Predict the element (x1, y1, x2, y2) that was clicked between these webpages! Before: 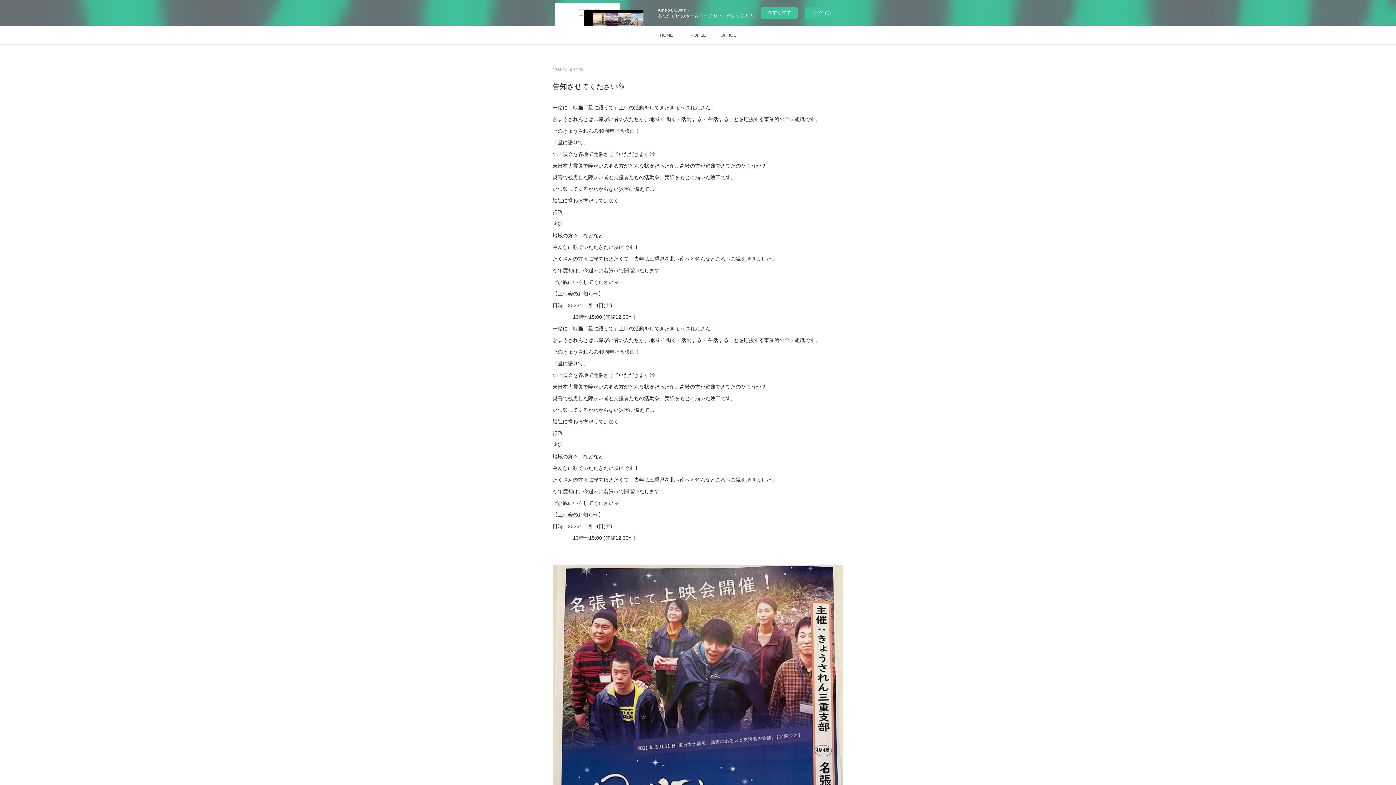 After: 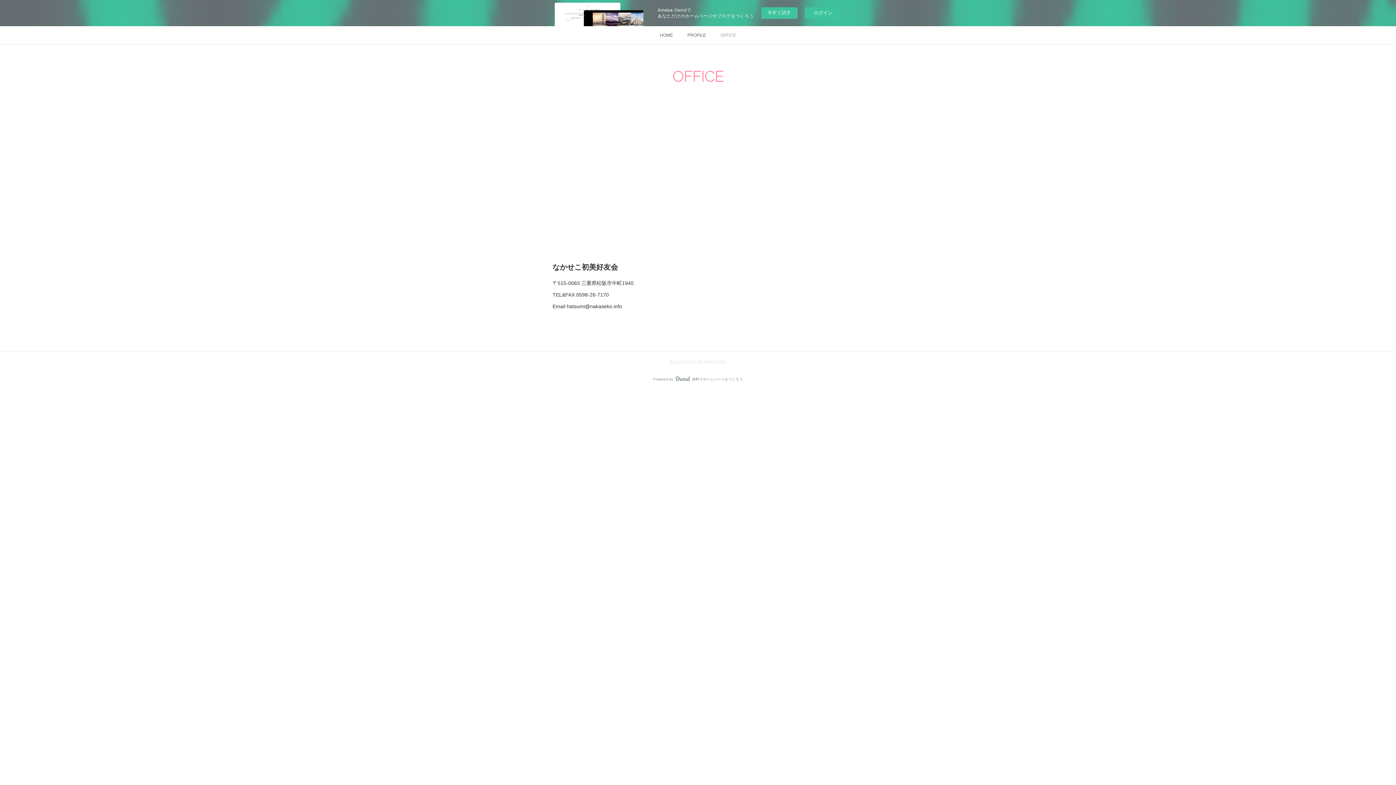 Action: bbox: (713, 26, 743, 44) label: OFFICE